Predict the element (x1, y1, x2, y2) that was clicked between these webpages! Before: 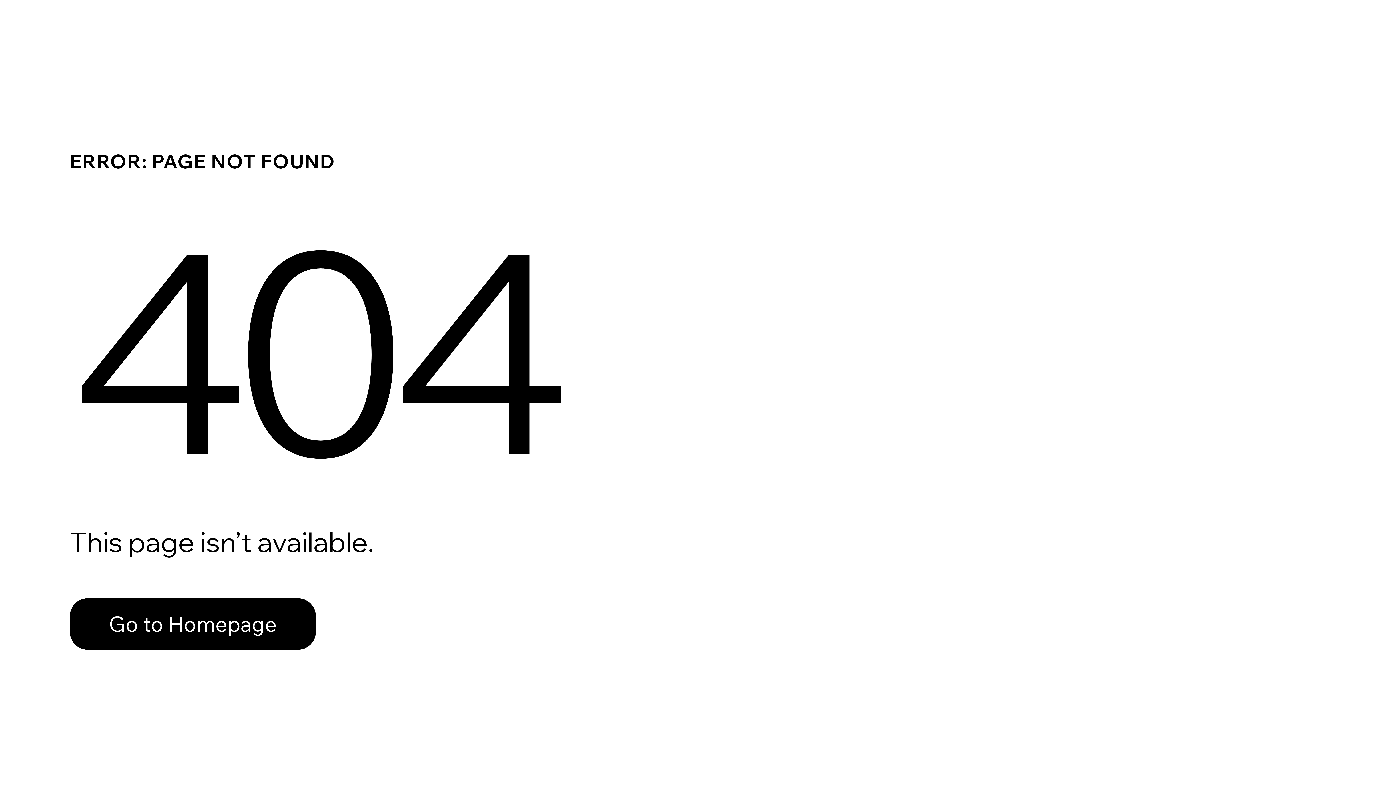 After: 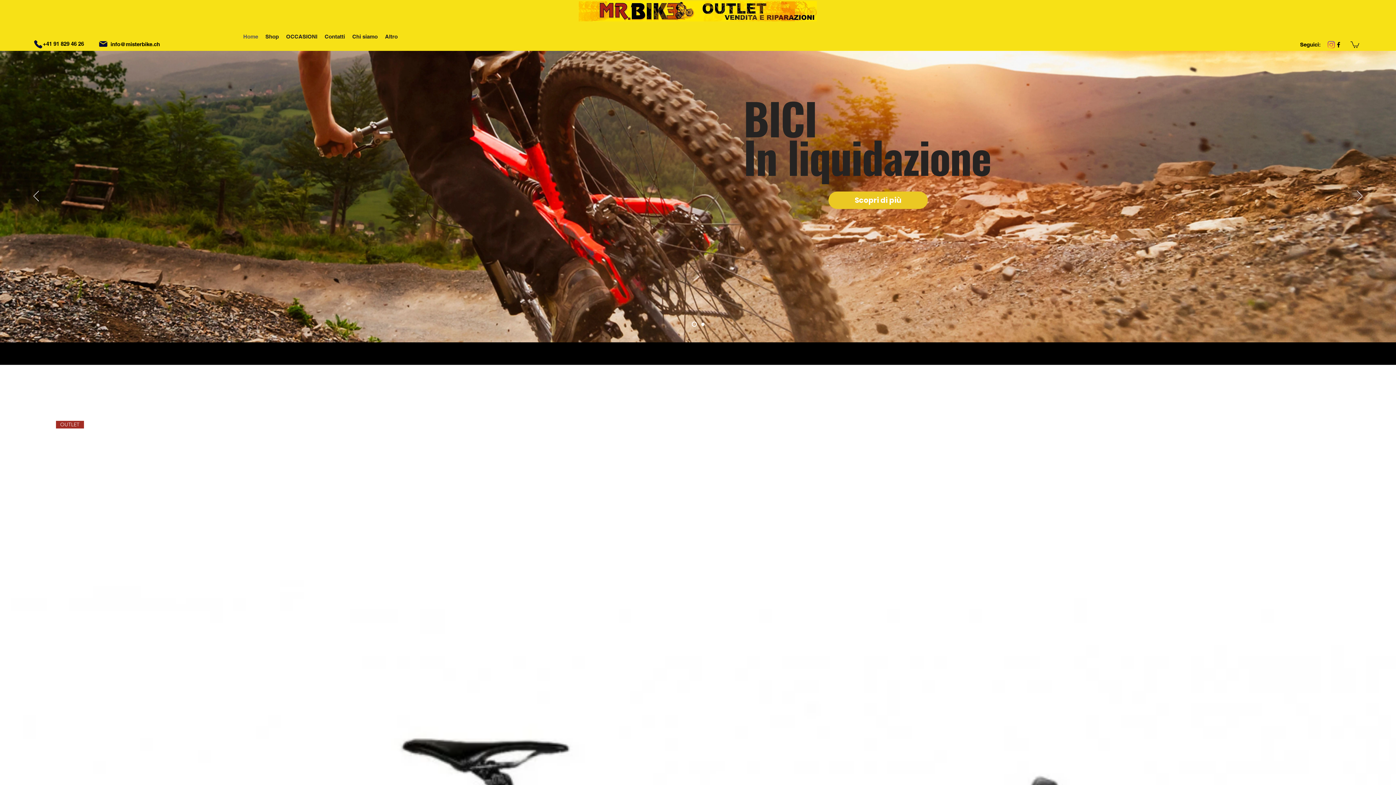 Action: bbox: (69, 598, 316, 650) label: Go to Homepage